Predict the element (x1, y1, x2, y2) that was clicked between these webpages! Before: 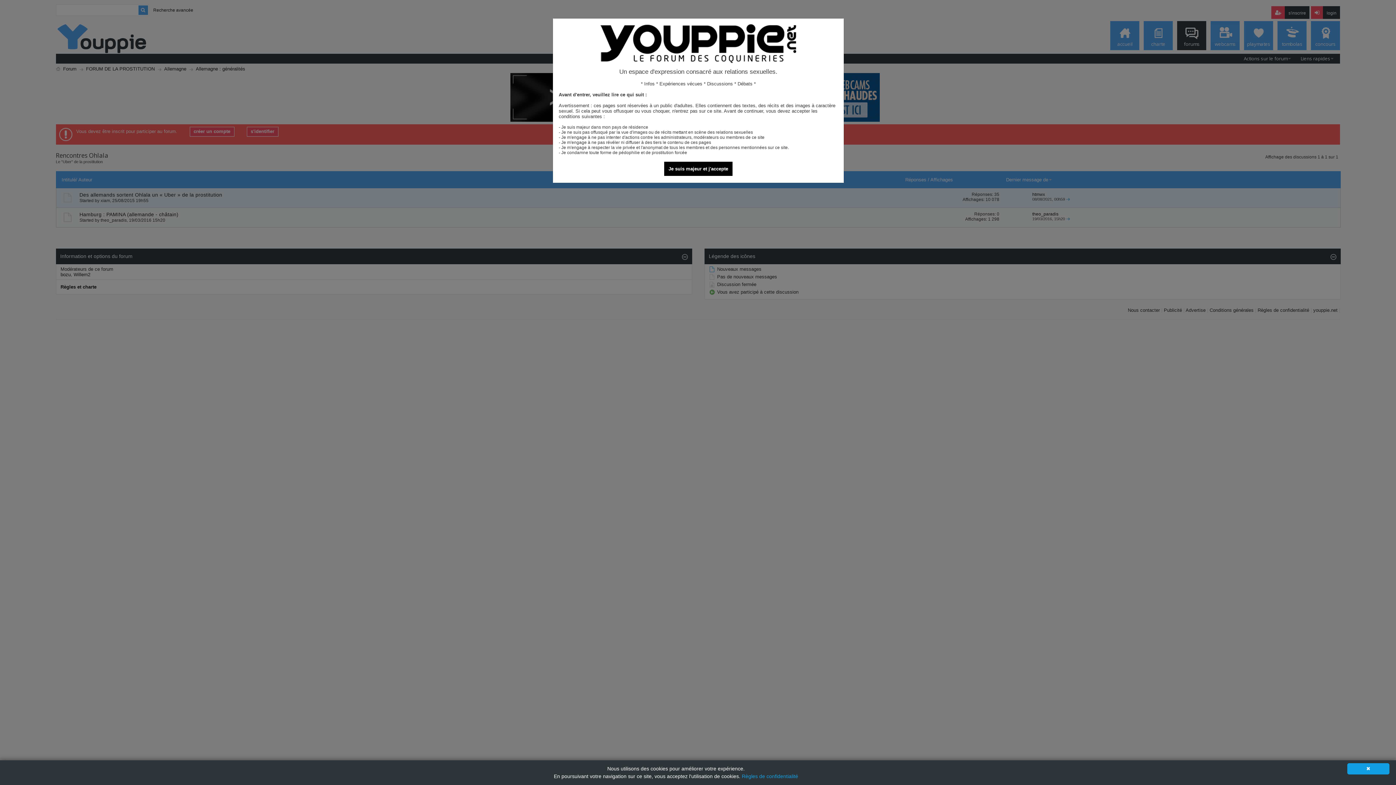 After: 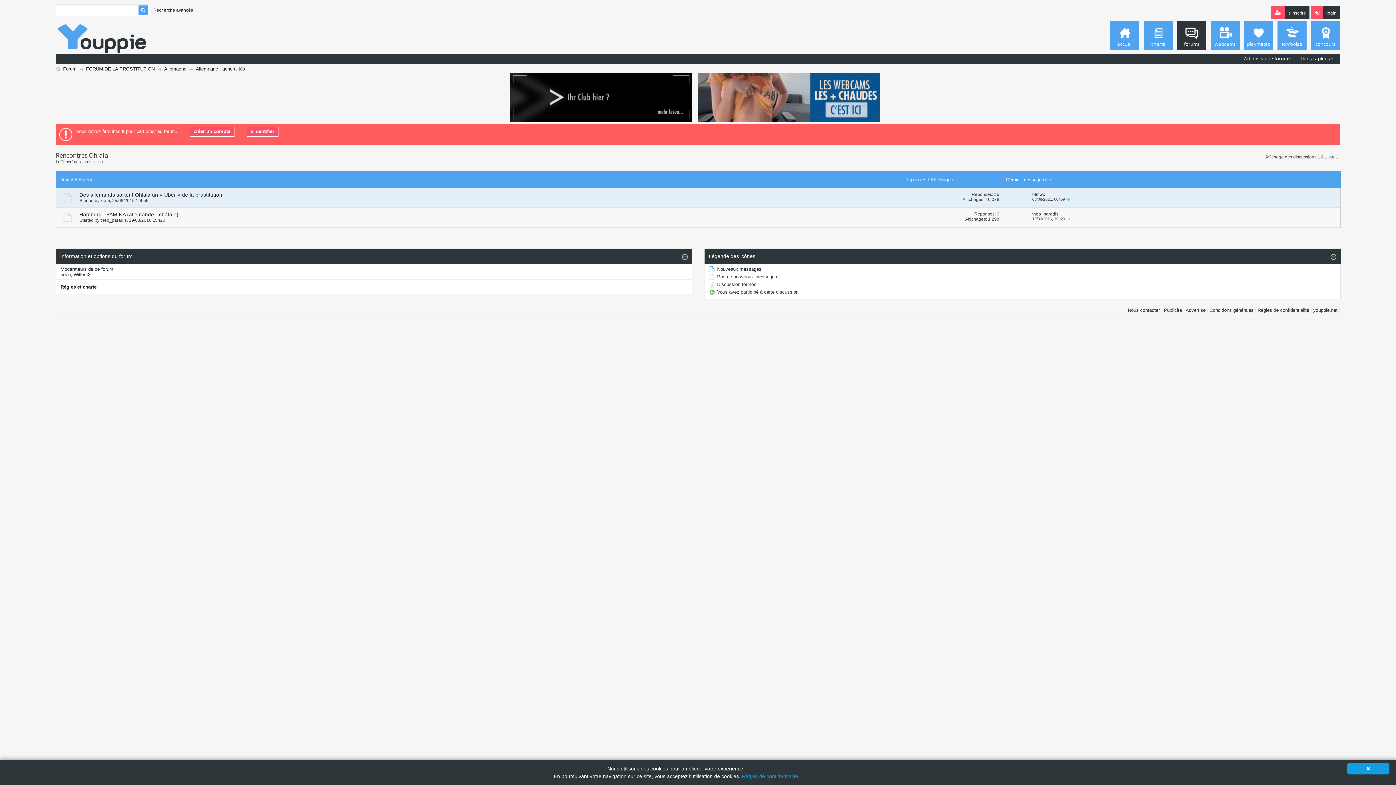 Action: bbox: (664, 161, 732, 176) label: Je suis majeur et j'accepte